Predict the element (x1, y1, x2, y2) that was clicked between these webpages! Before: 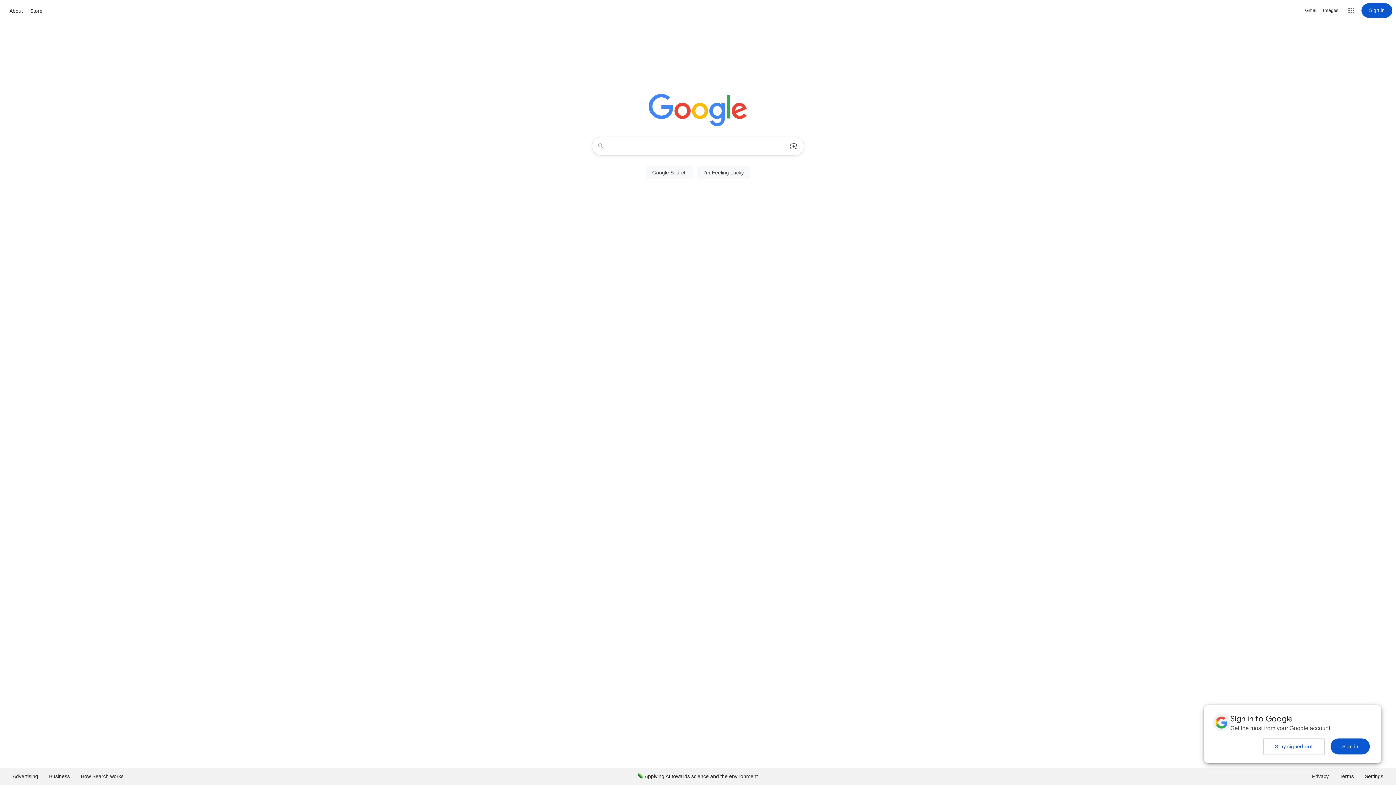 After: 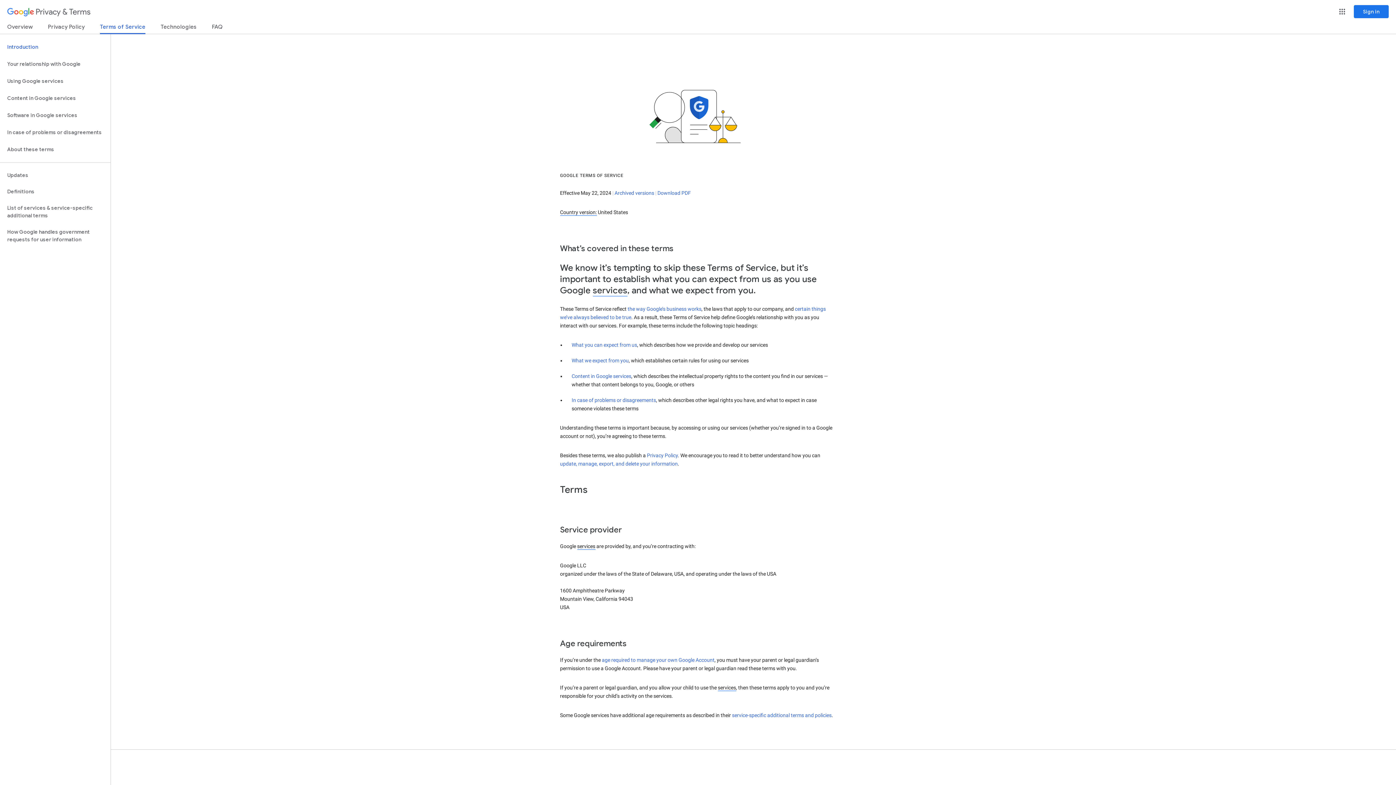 Action: label: Terms bbox: (1334, 768, 1359, 785)